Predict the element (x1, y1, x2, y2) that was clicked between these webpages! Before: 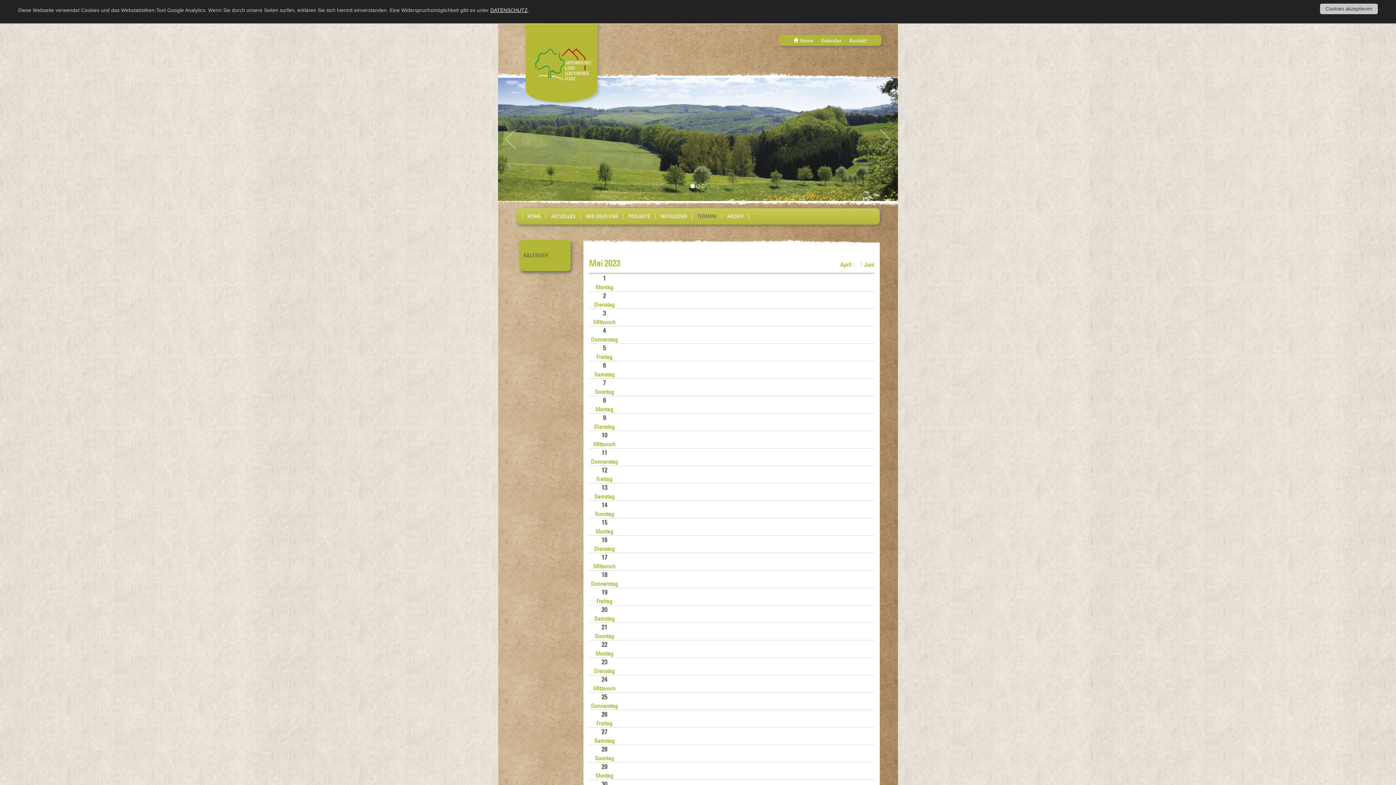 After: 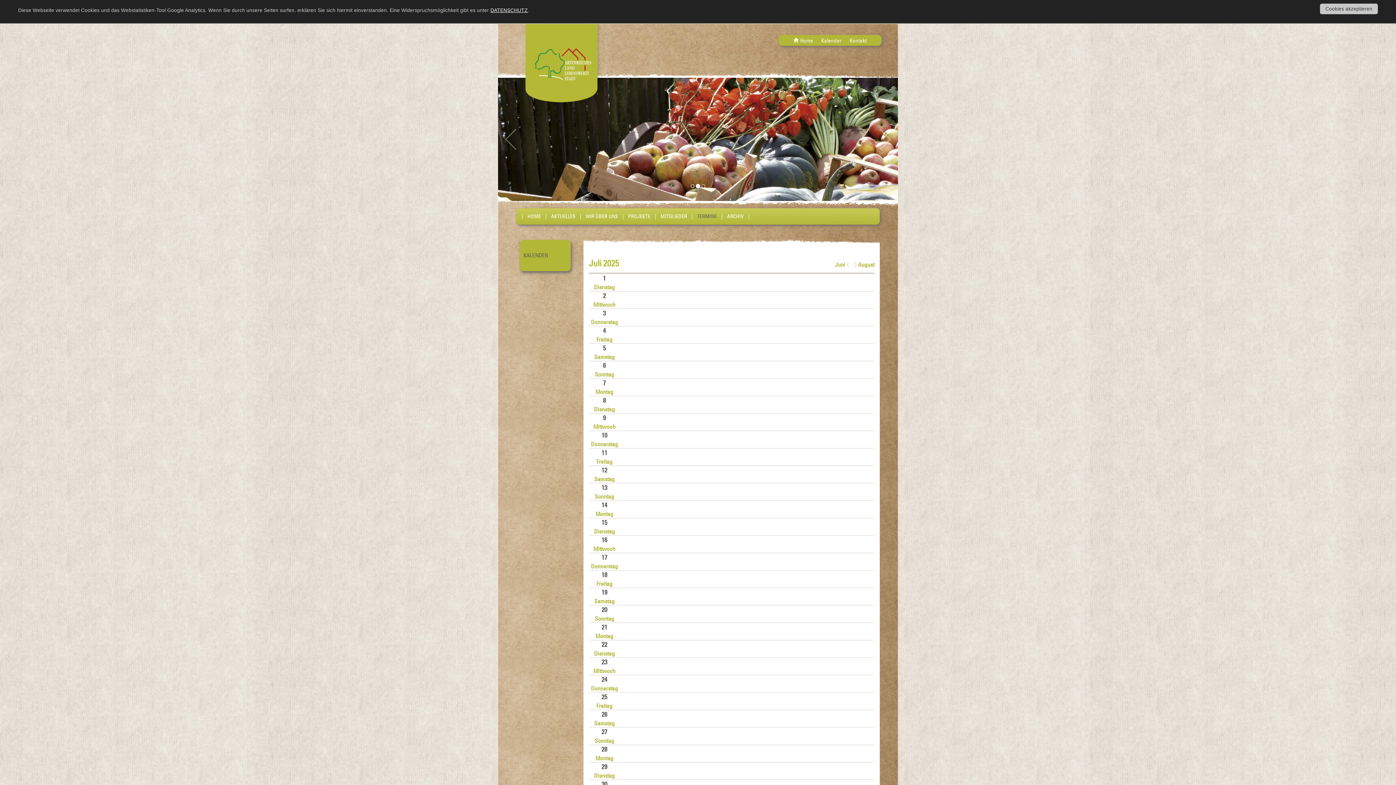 Action: label: TERMINE bbox: (693, 208, 721, 224)